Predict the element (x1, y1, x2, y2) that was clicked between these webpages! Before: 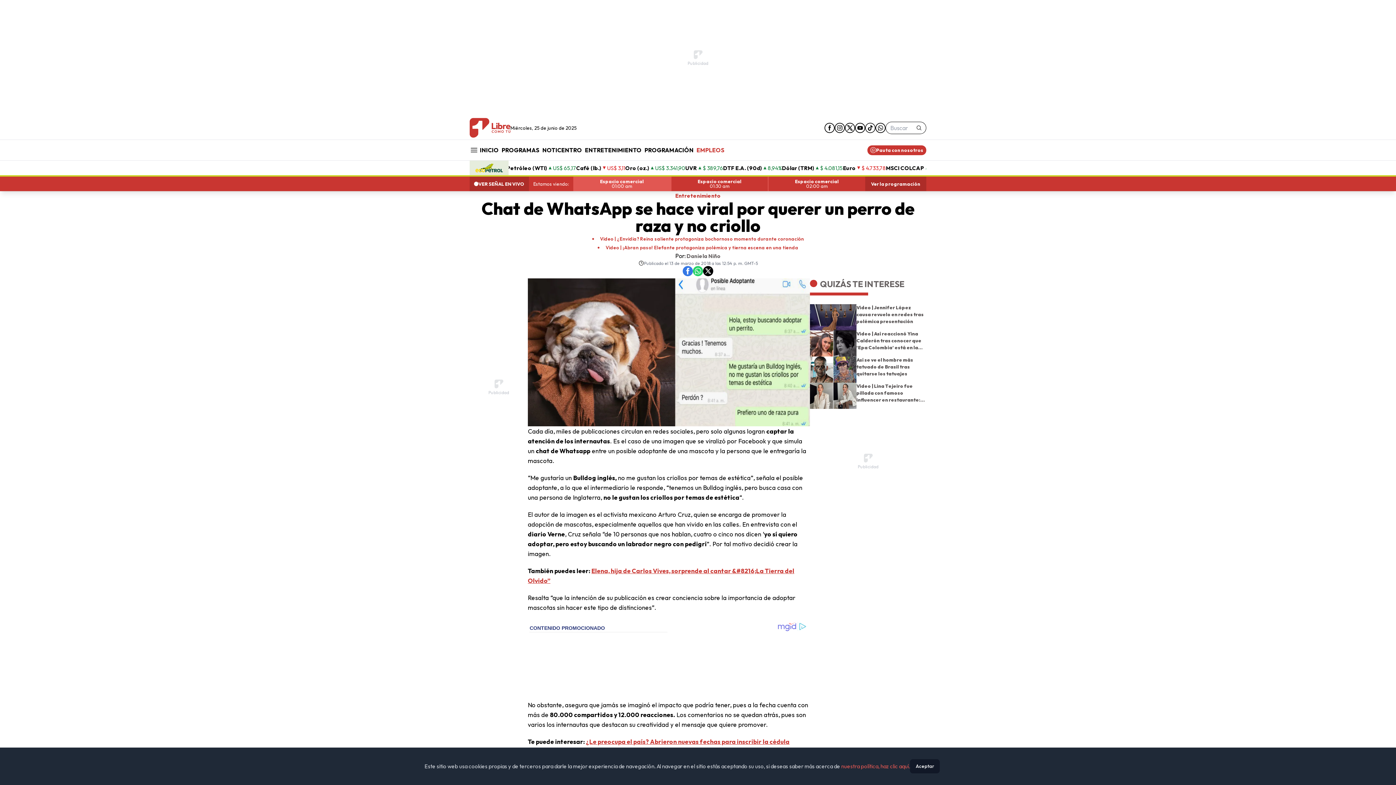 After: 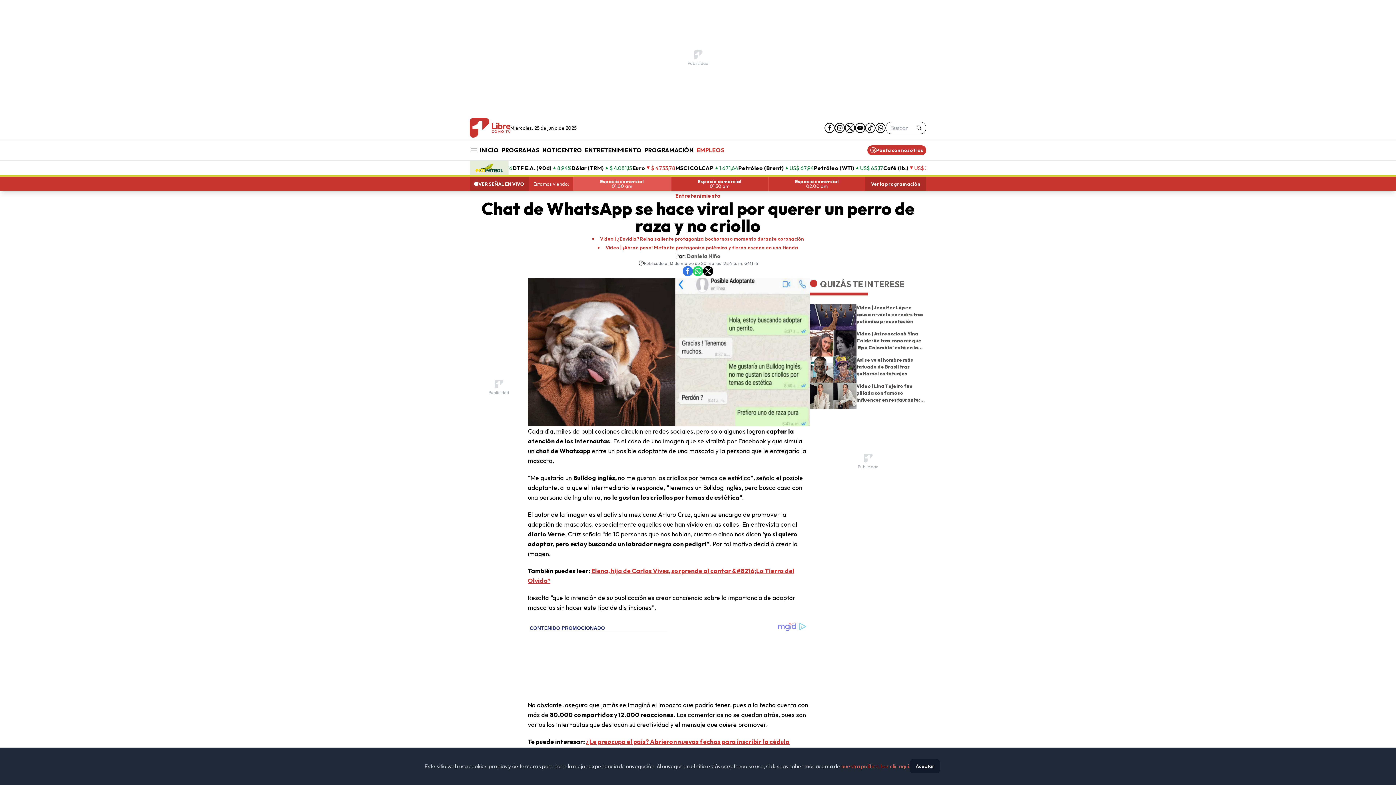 Action: bbox: (693, 266, 703, 276) label: compartir en whatsapp